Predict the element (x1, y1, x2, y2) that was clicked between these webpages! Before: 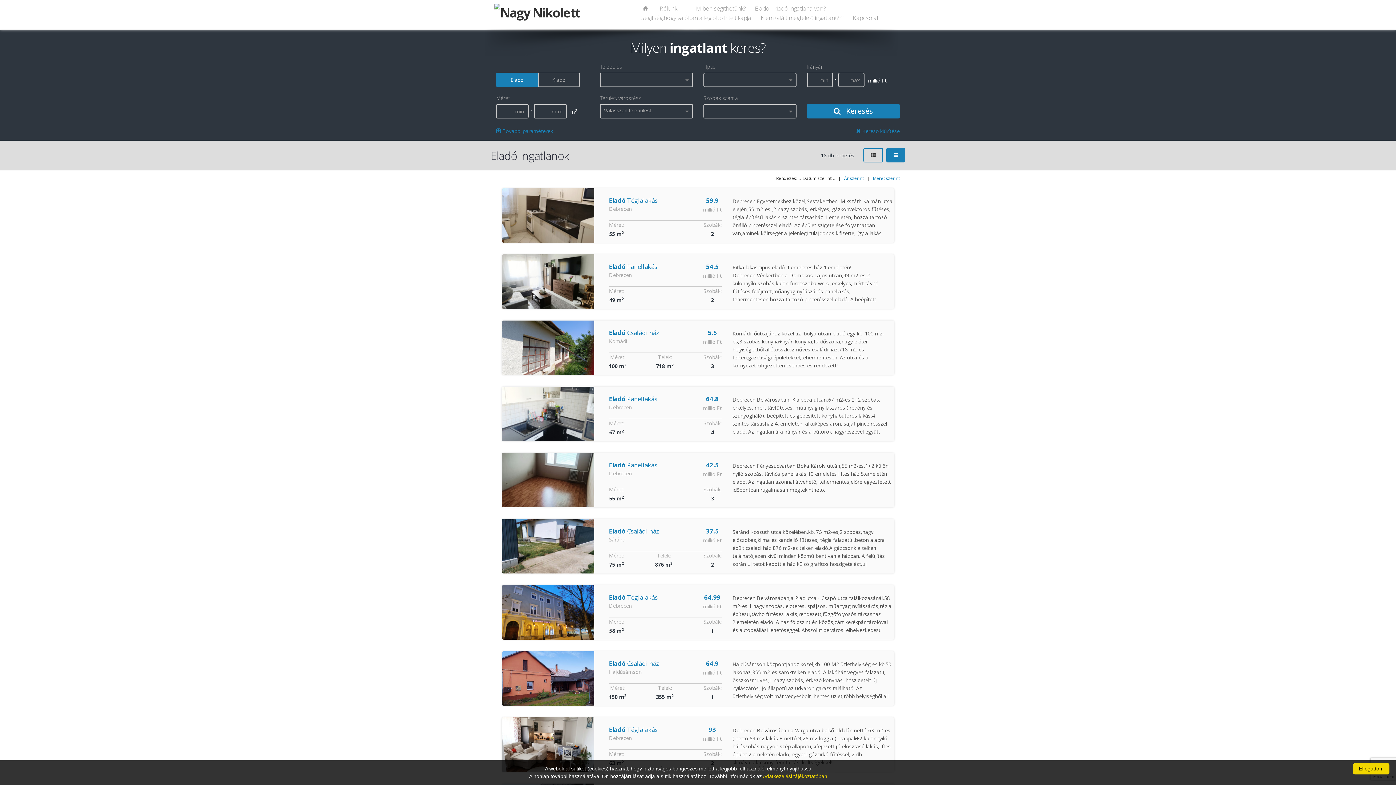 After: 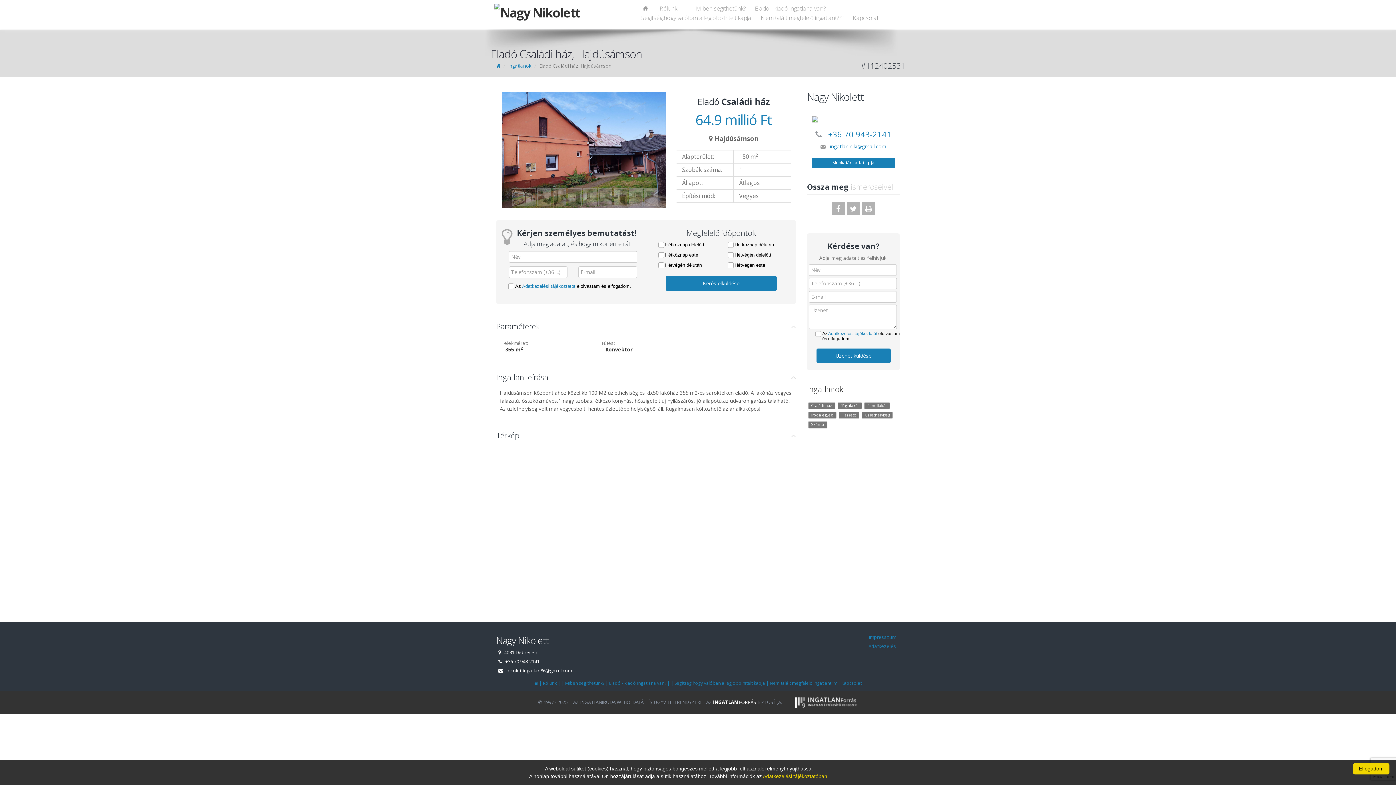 Action: bbox: (501, 651, 894, 706) label: 64.9
millió Ft
Eladó Családi ház
Hajdúsámson


Szobák:
1
Méret:
150 m2
Telek:
355 m2

Hajdúsámson központjához közel,kb 100 M2 üzlethelyiség és kb.50 lakóház,355 m2-es saroktelken eladó. A lakóház vegyes falazatú, összközműves,1 nagy szobás, étkező konyhás, hőszigetelt új nyílászárós, jó állapotú,az udvaron garázs található. Az üzlethelyiség volt már vegyesbolt, hentes üzlet,több helyiségből áll. Rugalmasan költözhető,az ár alkuképes! 